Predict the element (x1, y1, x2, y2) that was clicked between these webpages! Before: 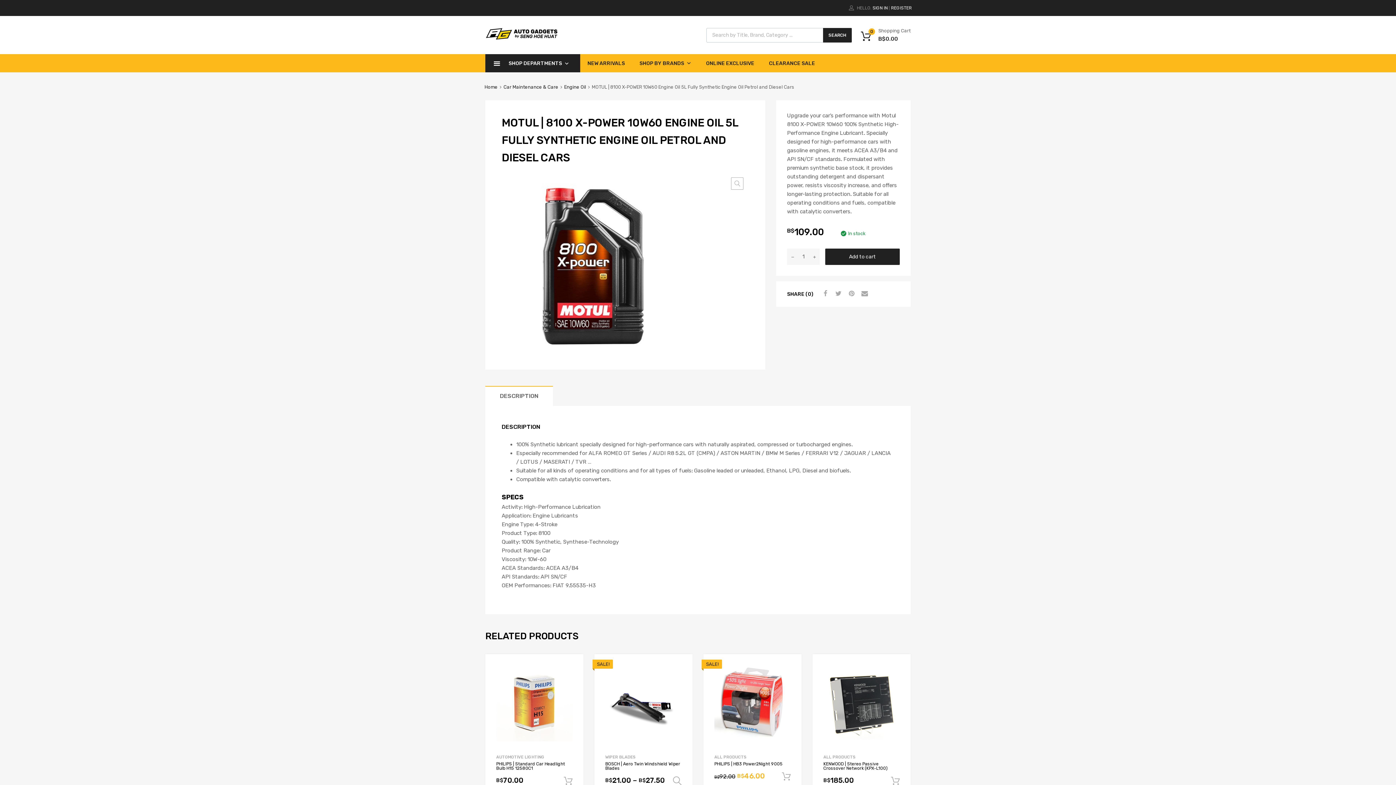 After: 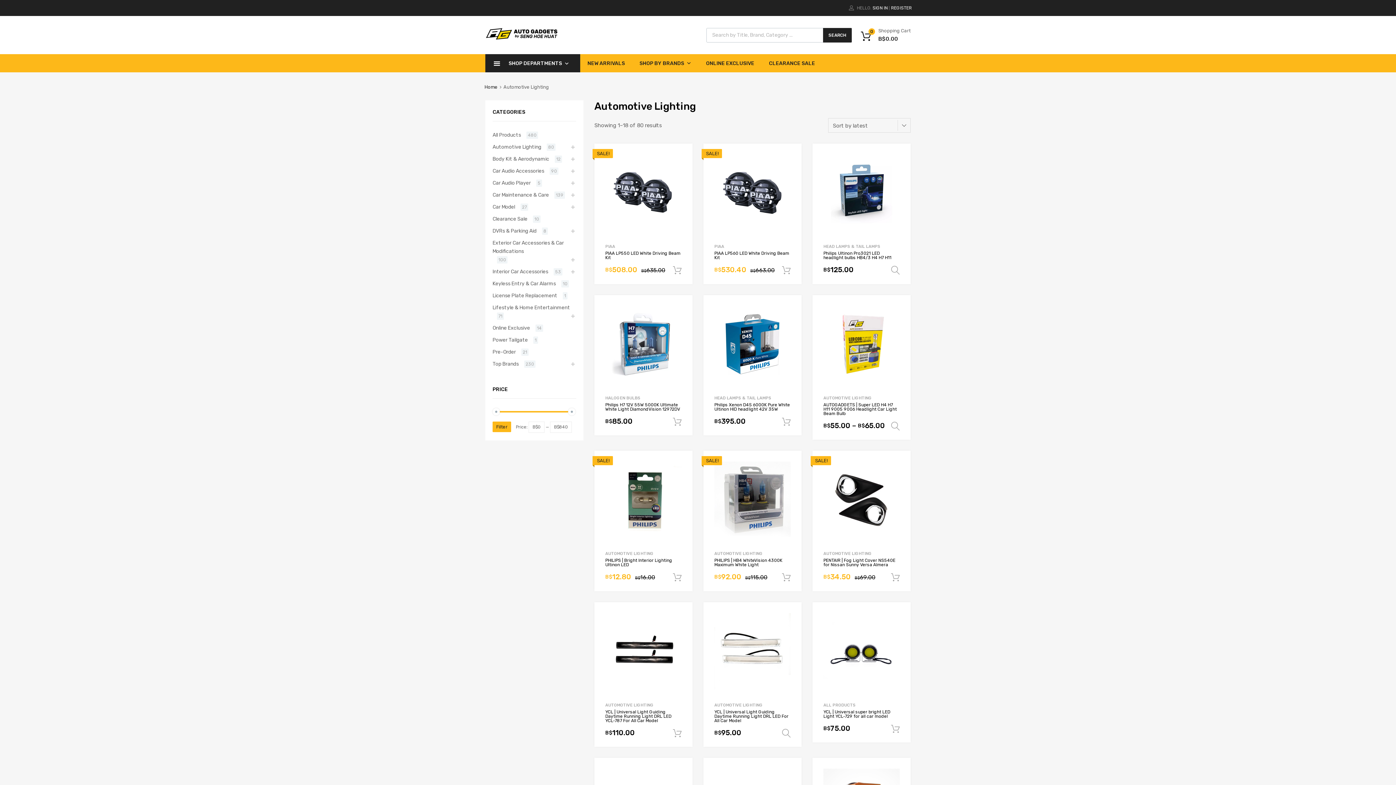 Action: bbox: (496, 754, 544, 760) label: AUTOMOTIVE LIGHTING